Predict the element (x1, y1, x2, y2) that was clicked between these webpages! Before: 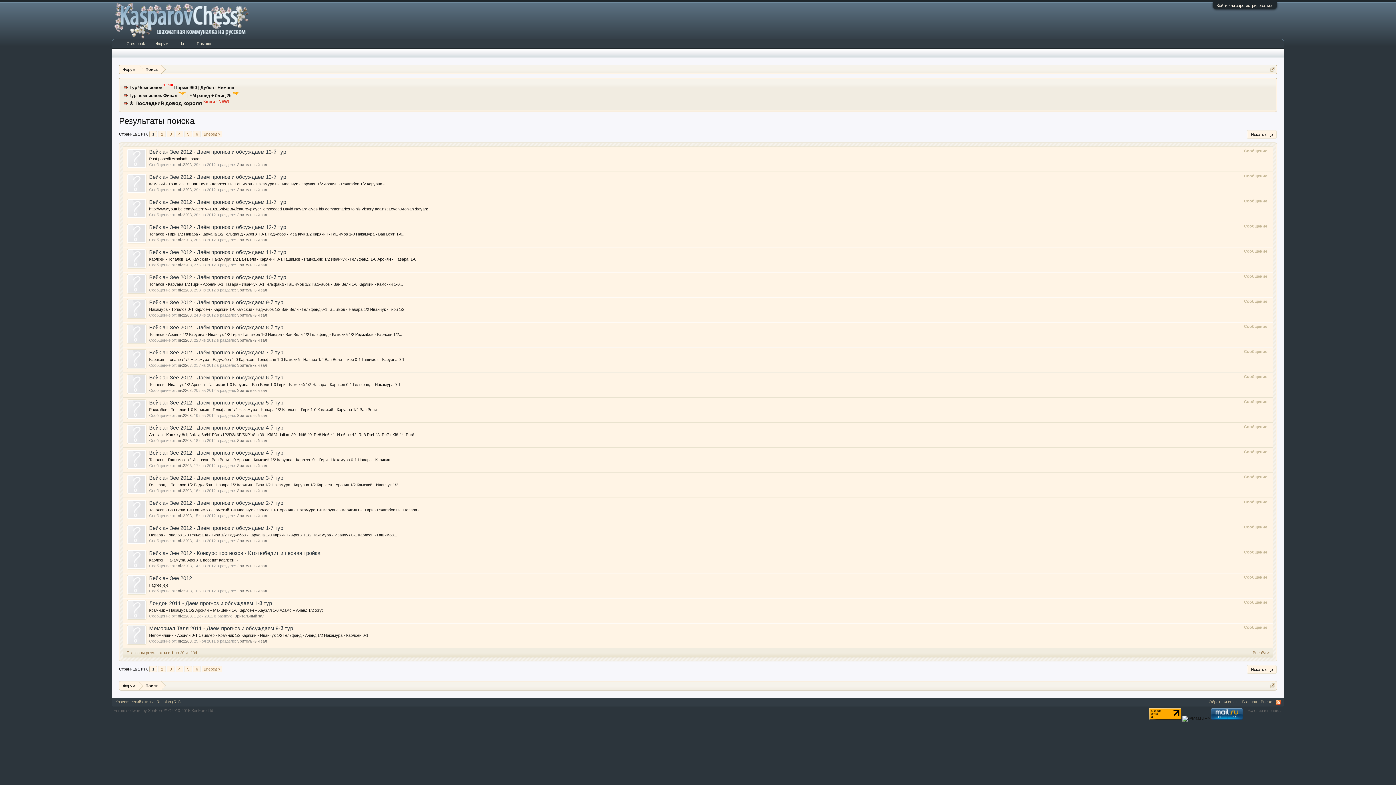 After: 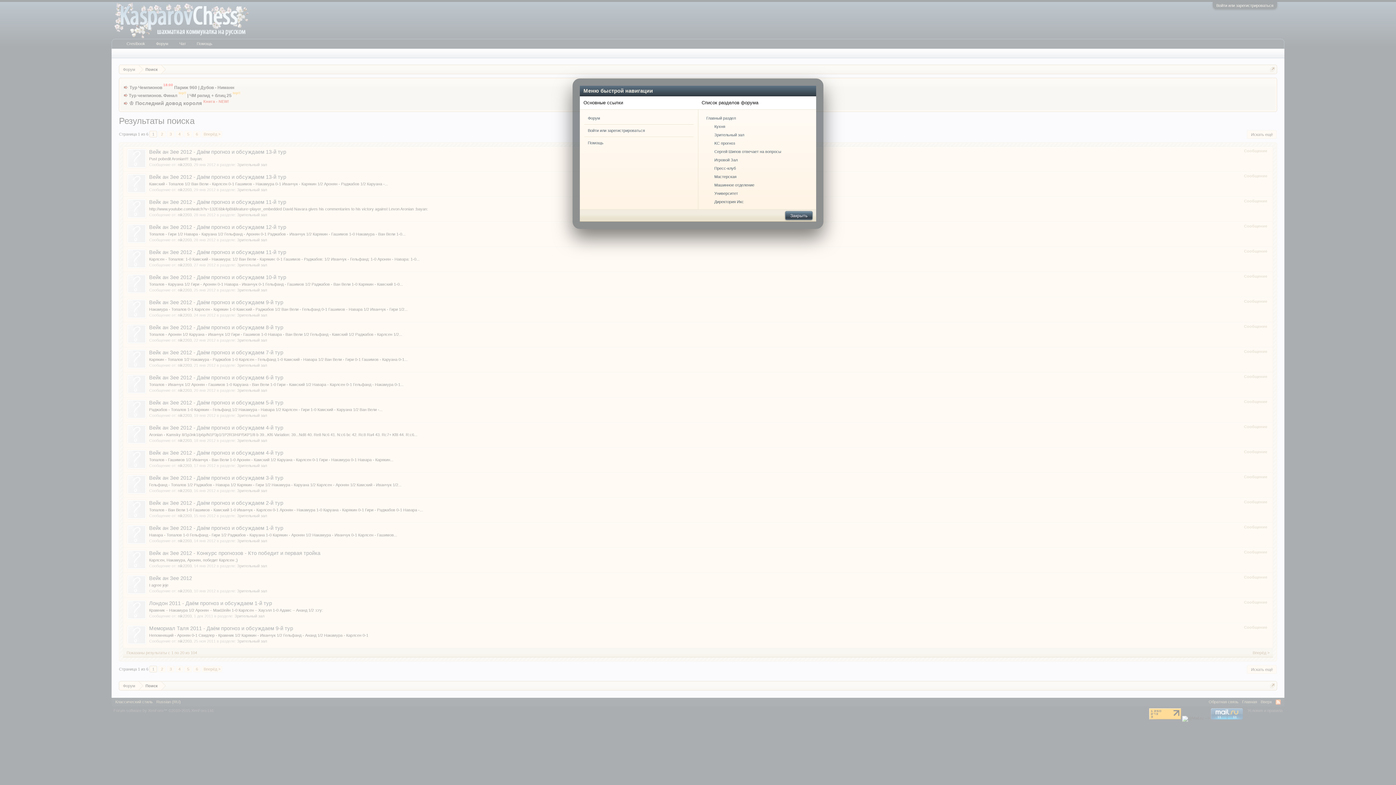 Action: bbox: (1270, 66, 1275, 71)